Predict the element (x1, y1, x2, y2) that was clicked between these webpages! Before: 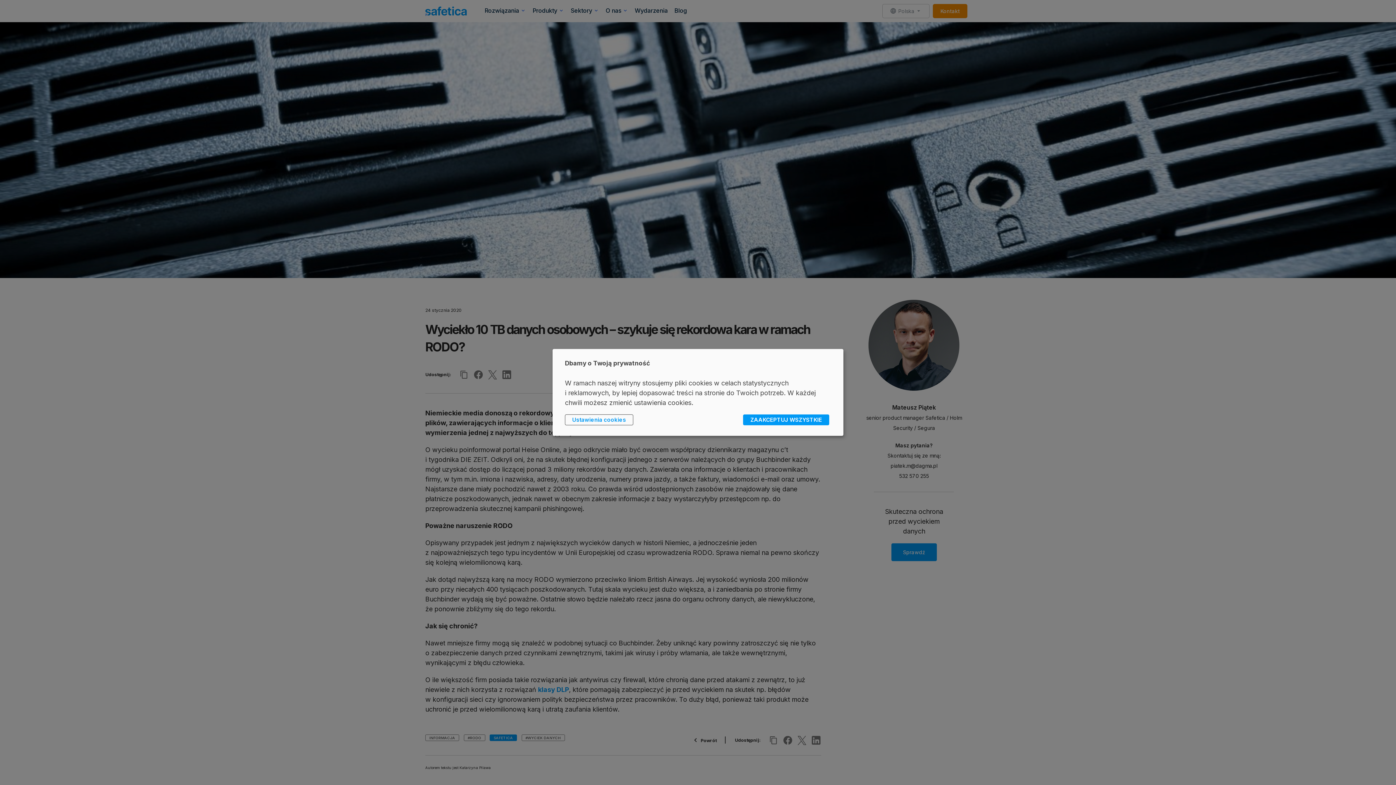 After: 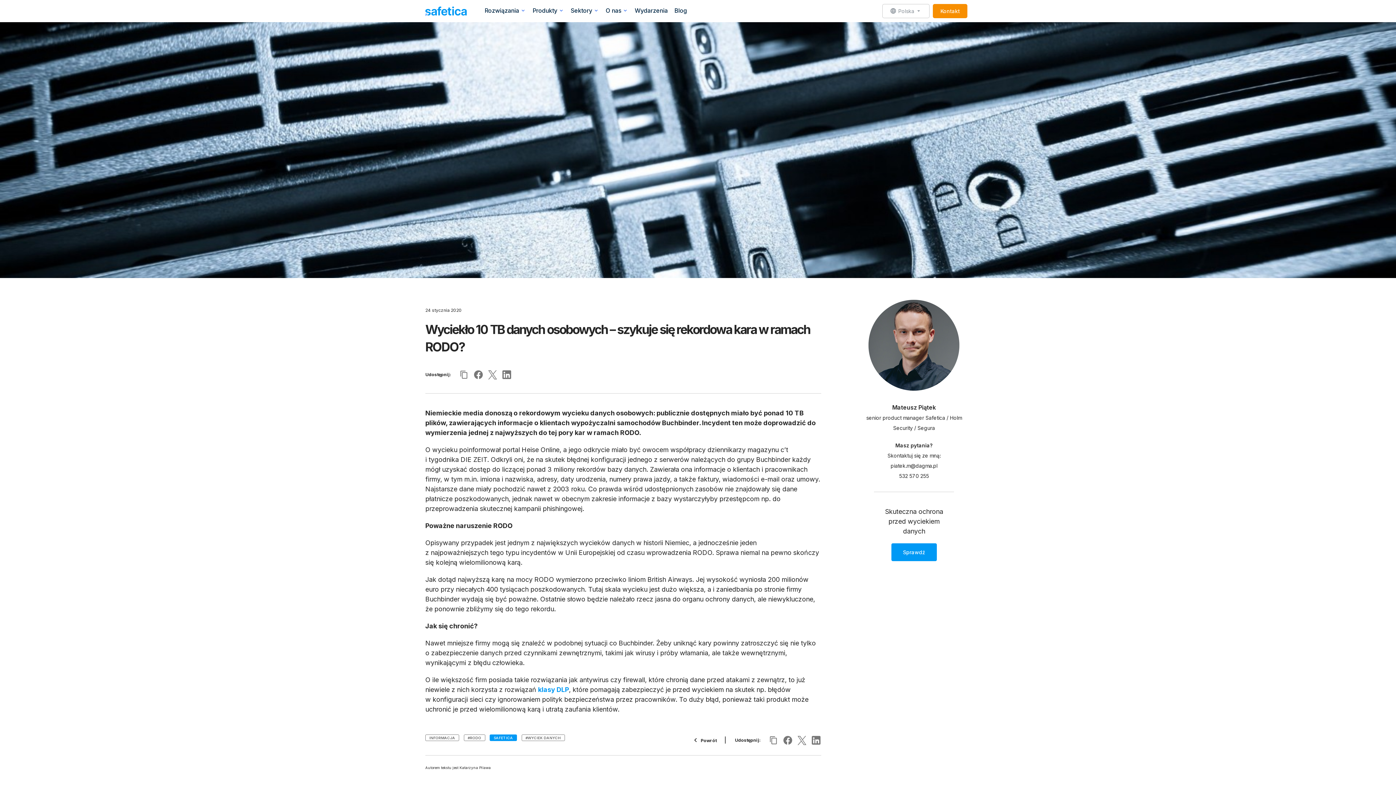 Action: bbox: (743, 414, 829, 425) label: ZAAKCEPTUJ WSZYSTKIE